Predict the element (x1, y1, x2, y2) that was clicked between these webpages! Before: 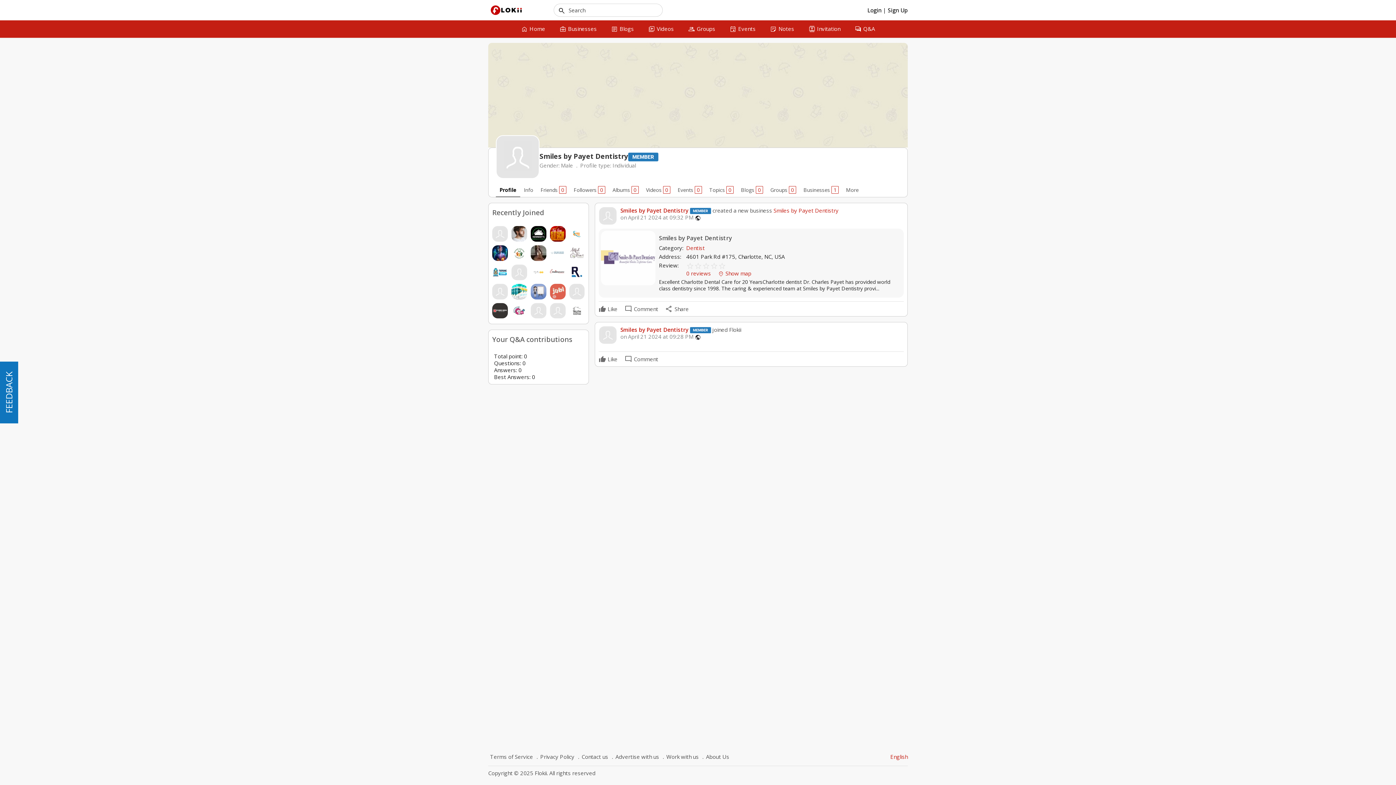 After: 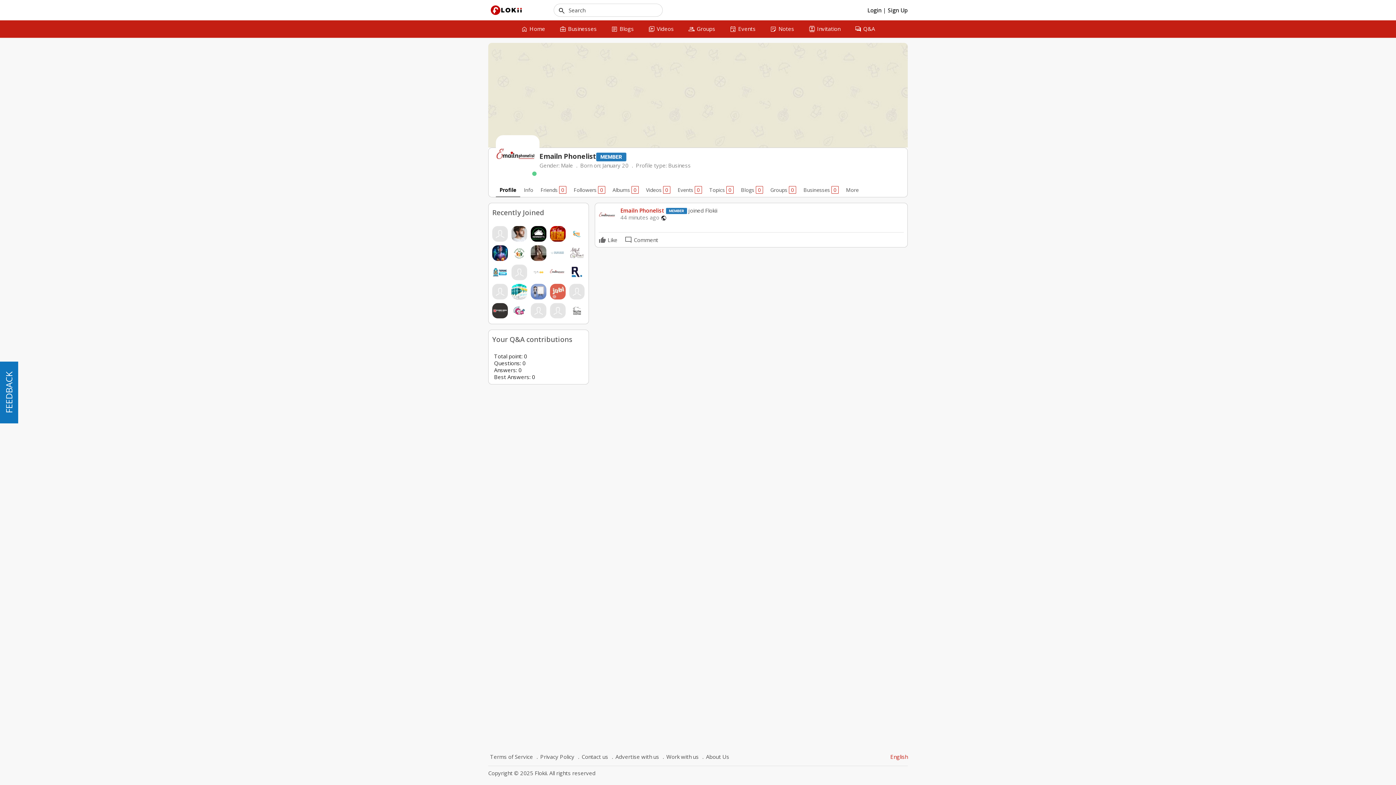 Action: bbox: (550, 268, 565, 275)